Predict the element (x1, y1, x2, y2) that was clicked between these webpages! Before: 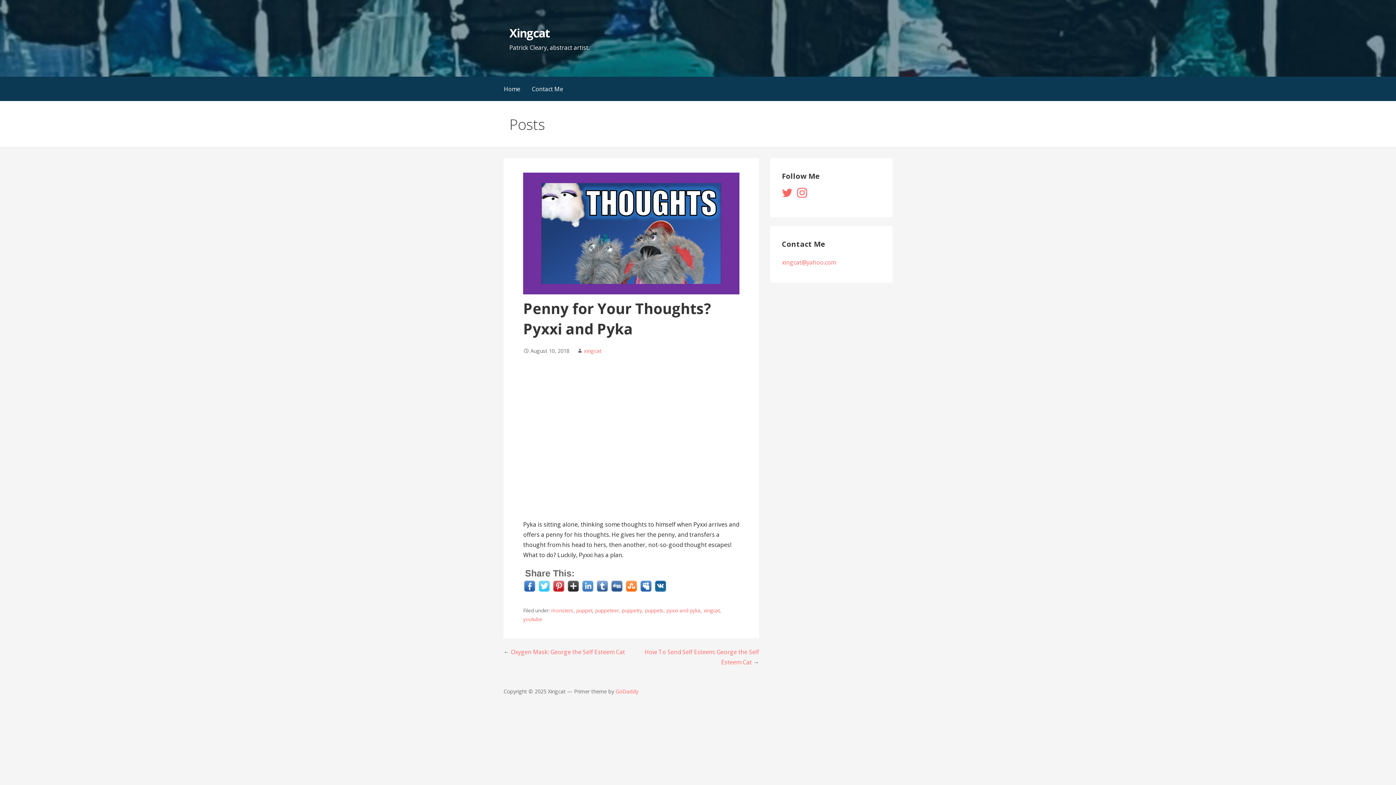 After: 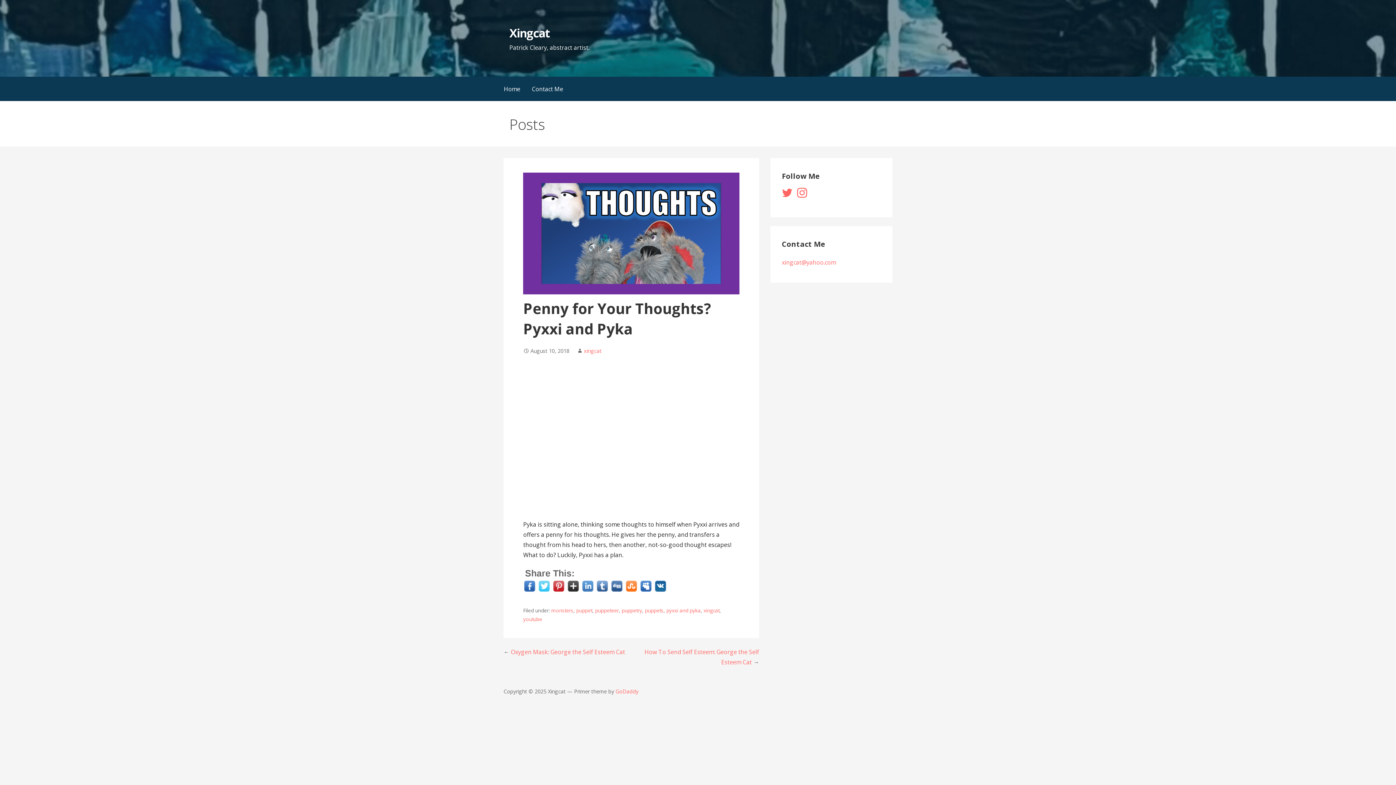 Action: bbox: (553, 580, 564, 591)